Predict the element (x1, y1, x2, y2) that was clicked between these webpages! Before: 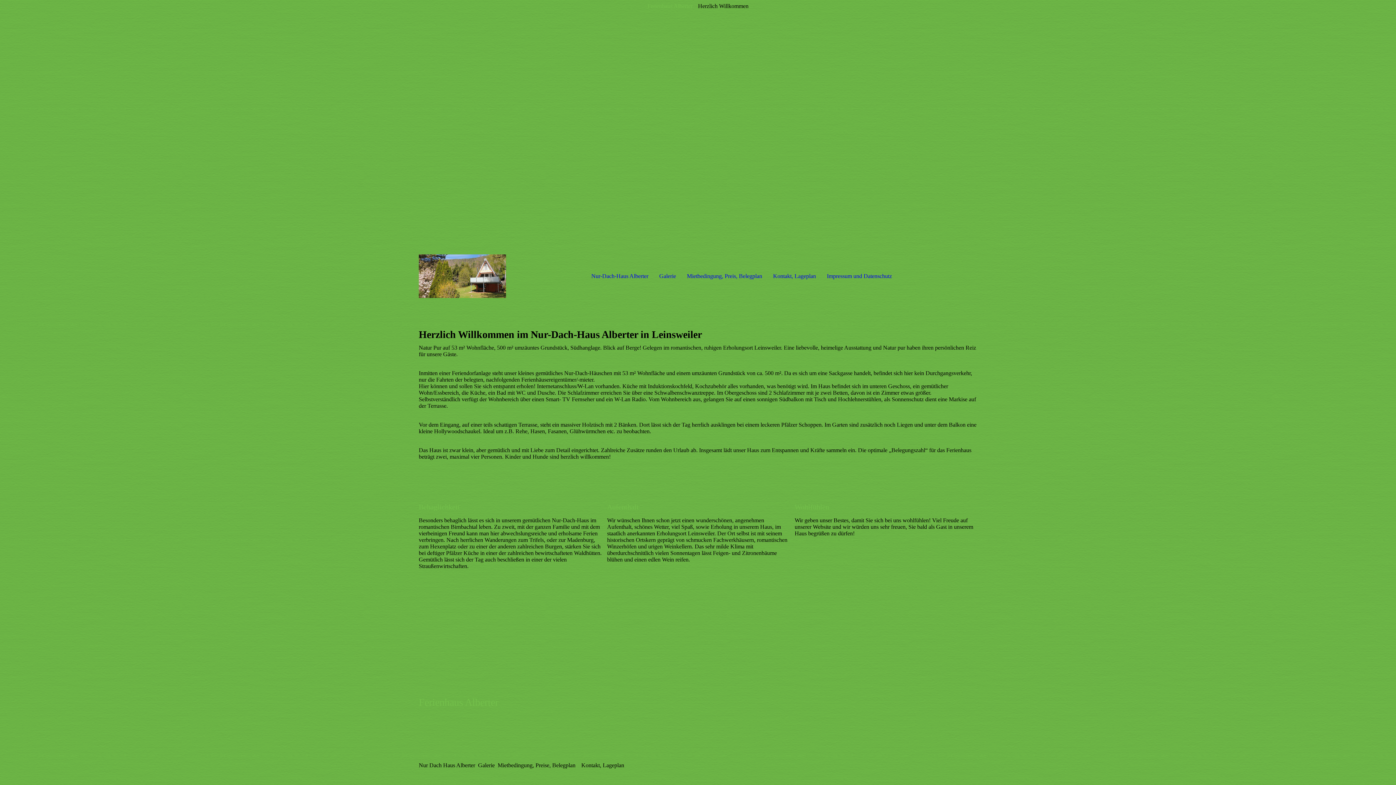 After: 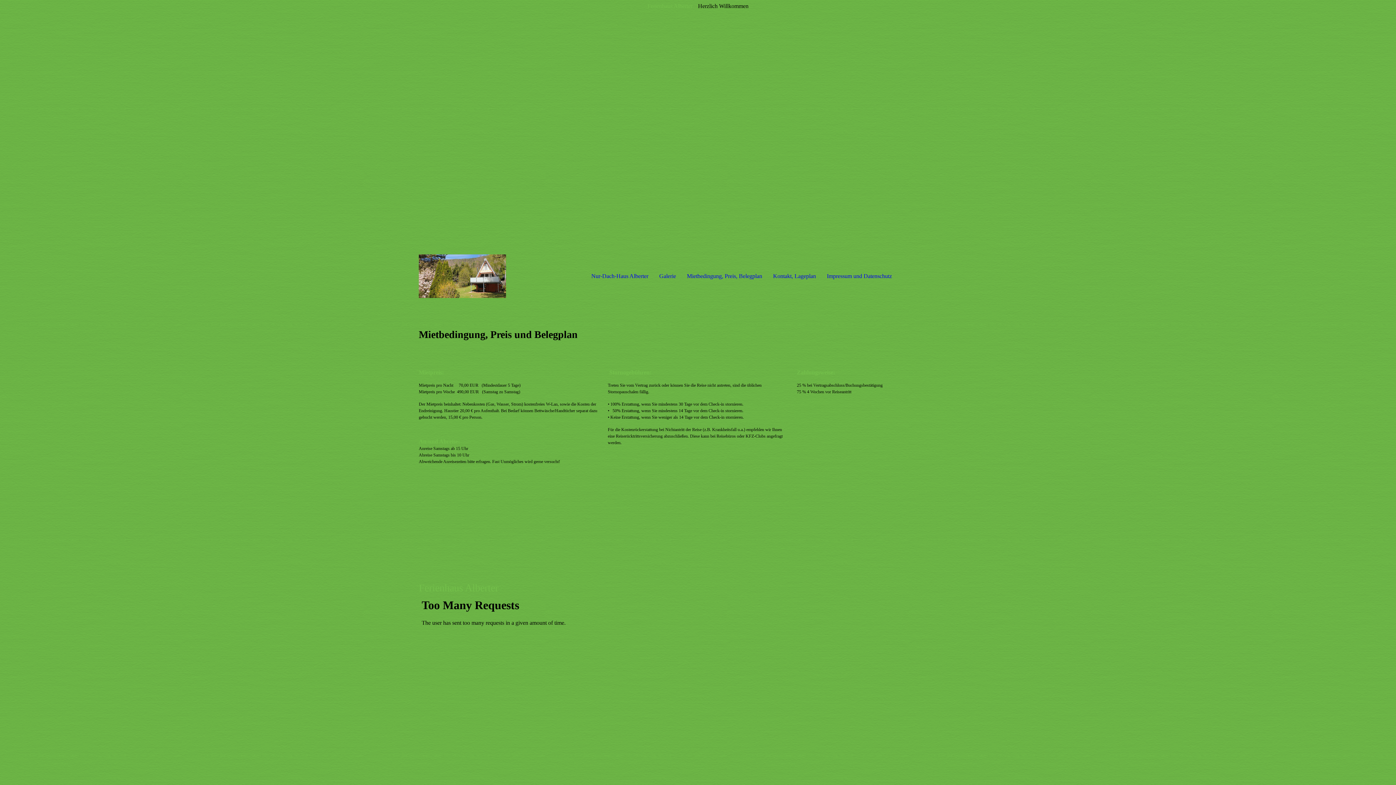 Action: label: Preise bbox: (535, 762, 549, 768)